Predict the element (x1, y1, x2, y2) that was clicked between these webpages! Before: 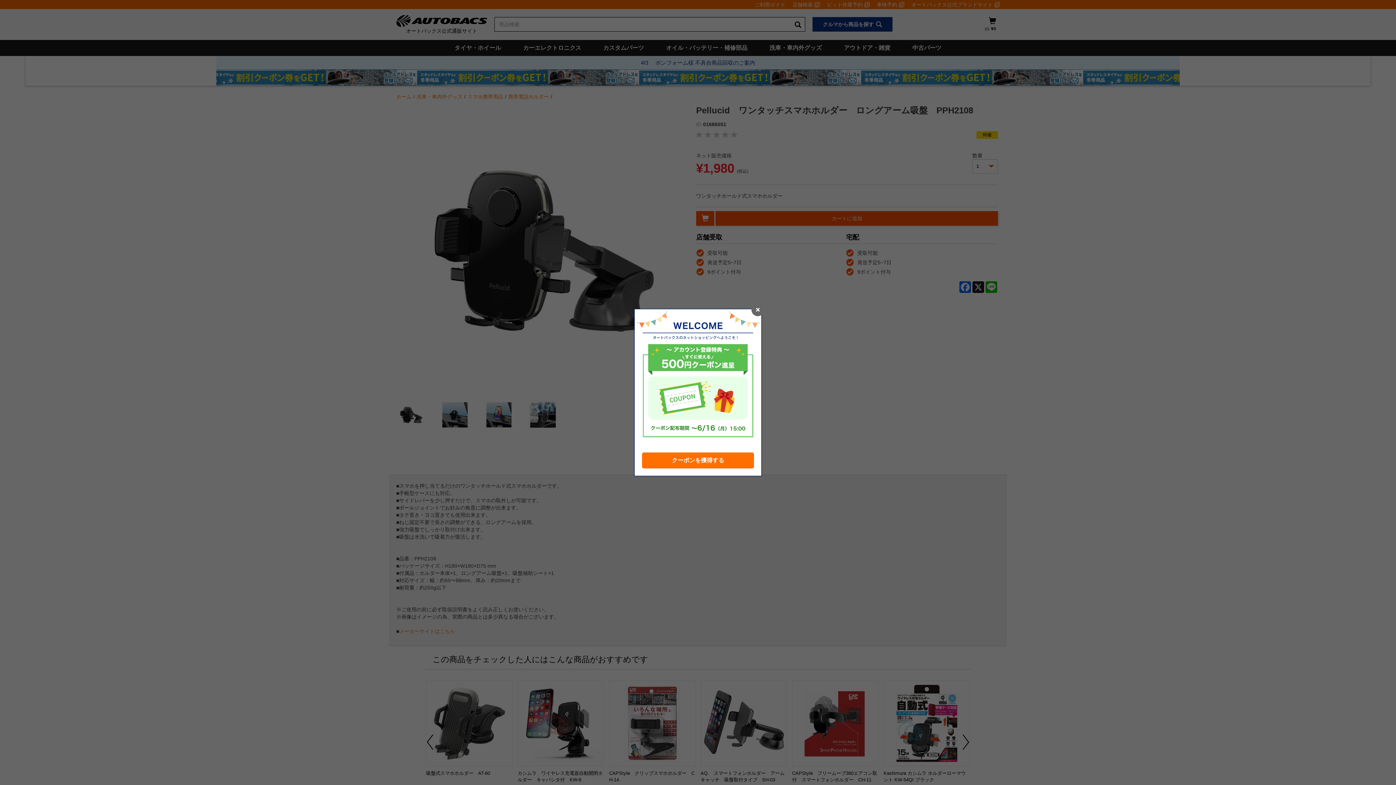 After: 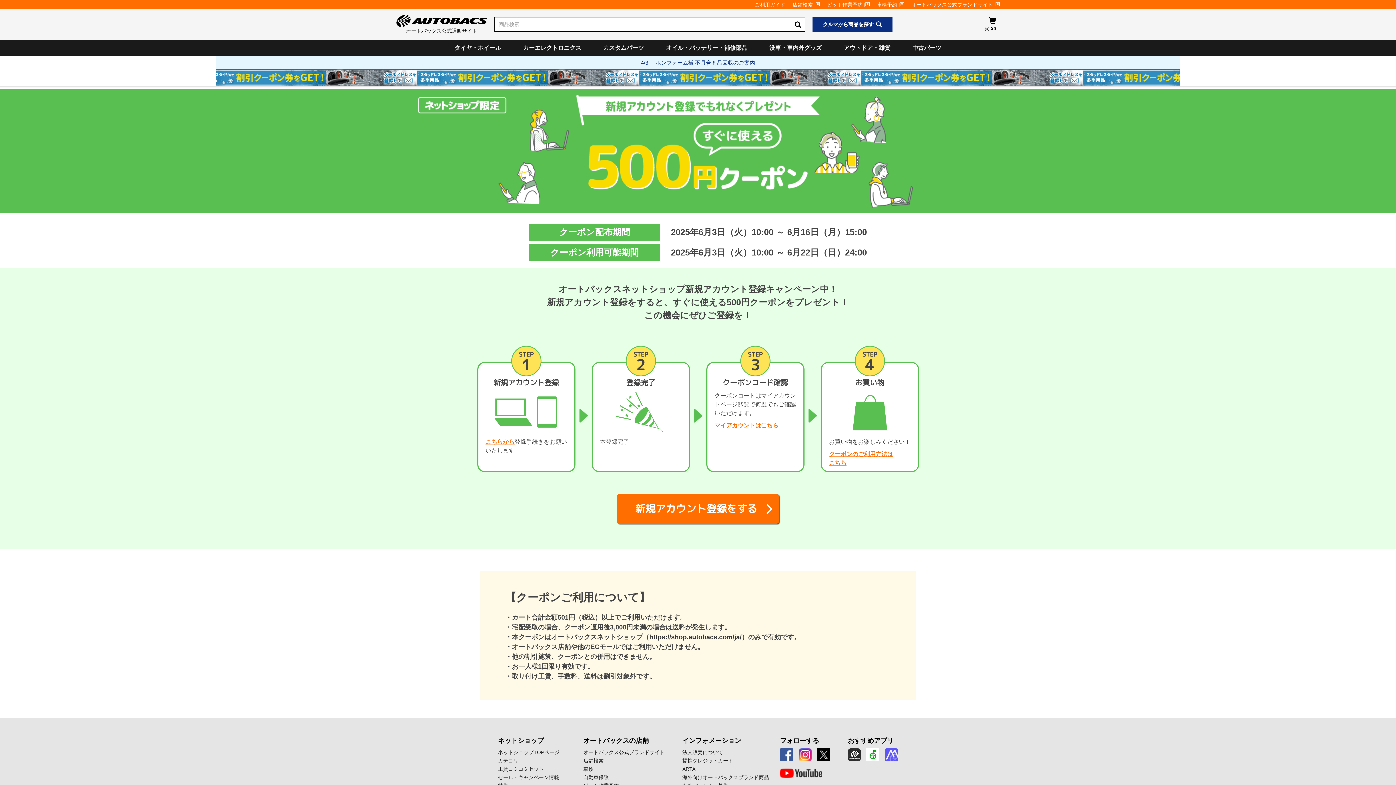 Action: label: クーポンを獲得する bbox: (642, 452, 754, 468)